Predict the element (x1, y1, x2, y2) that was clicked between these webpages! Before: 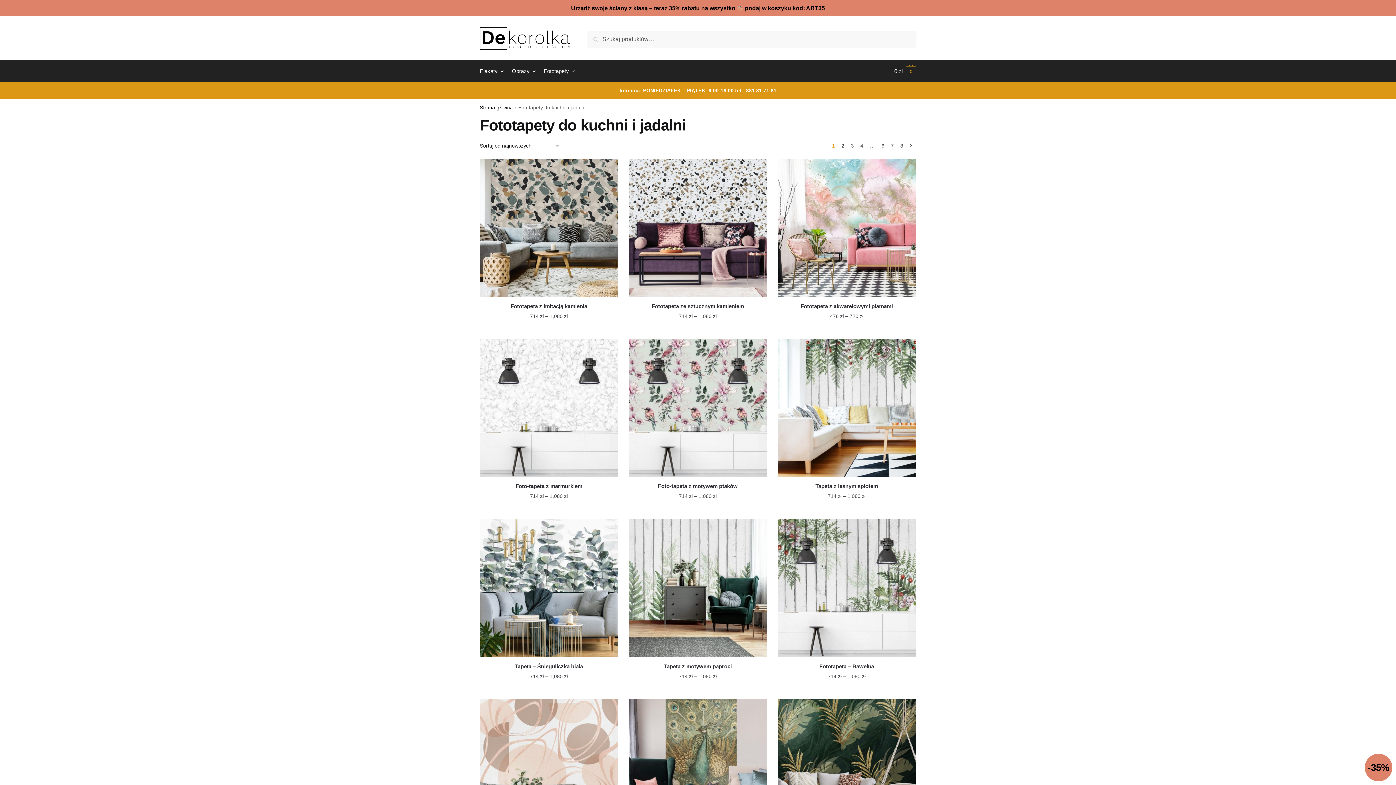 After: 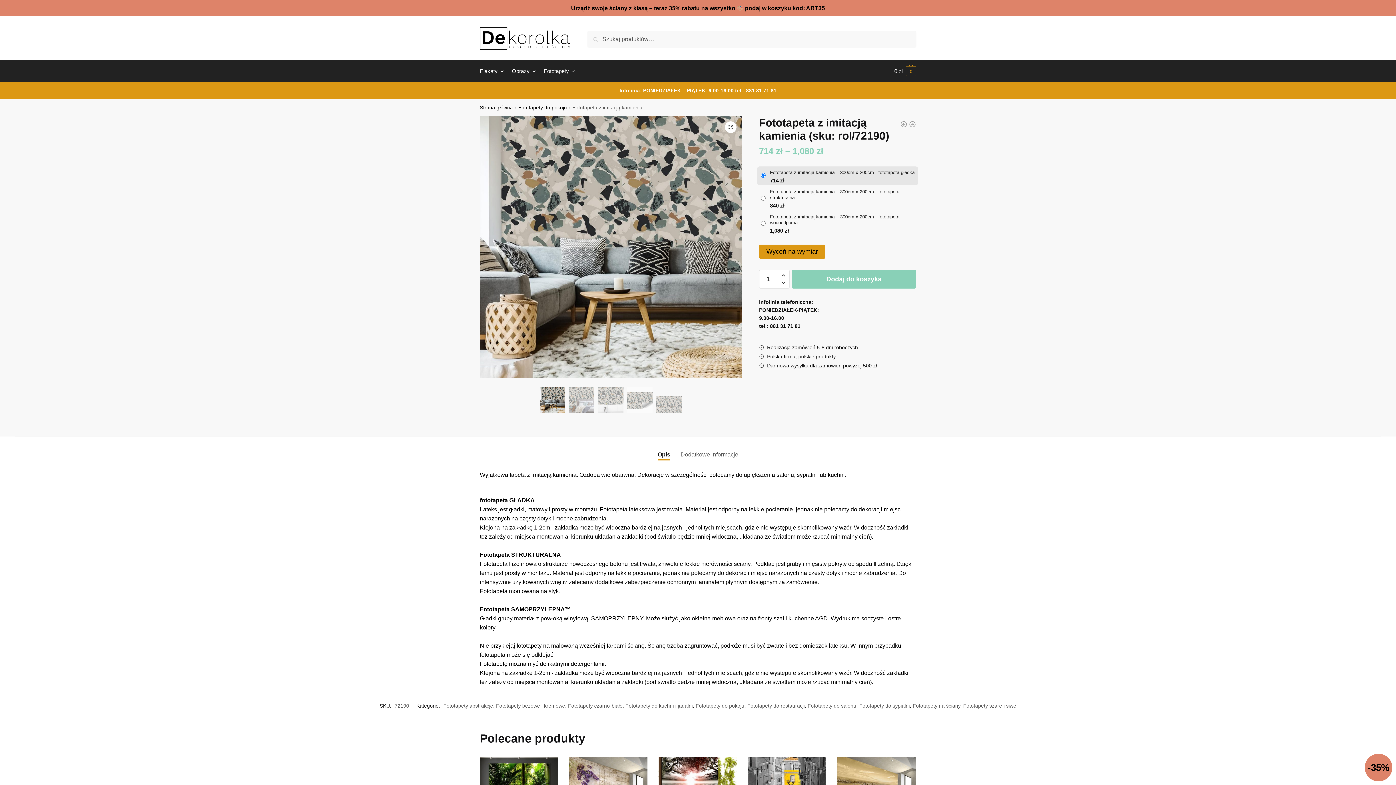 Action: bbox: (480, 302, 618, 310) label: Fototapeta z imitacją kamienia